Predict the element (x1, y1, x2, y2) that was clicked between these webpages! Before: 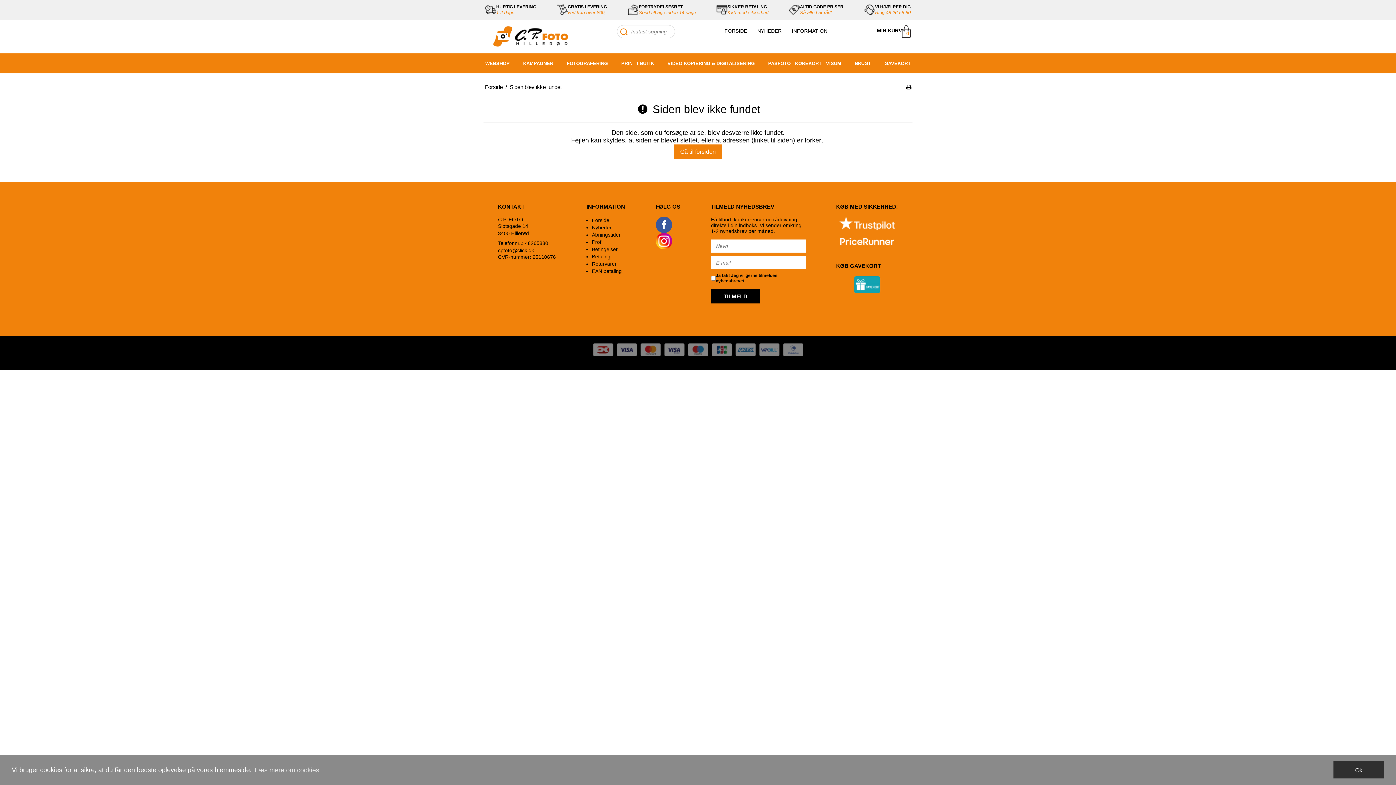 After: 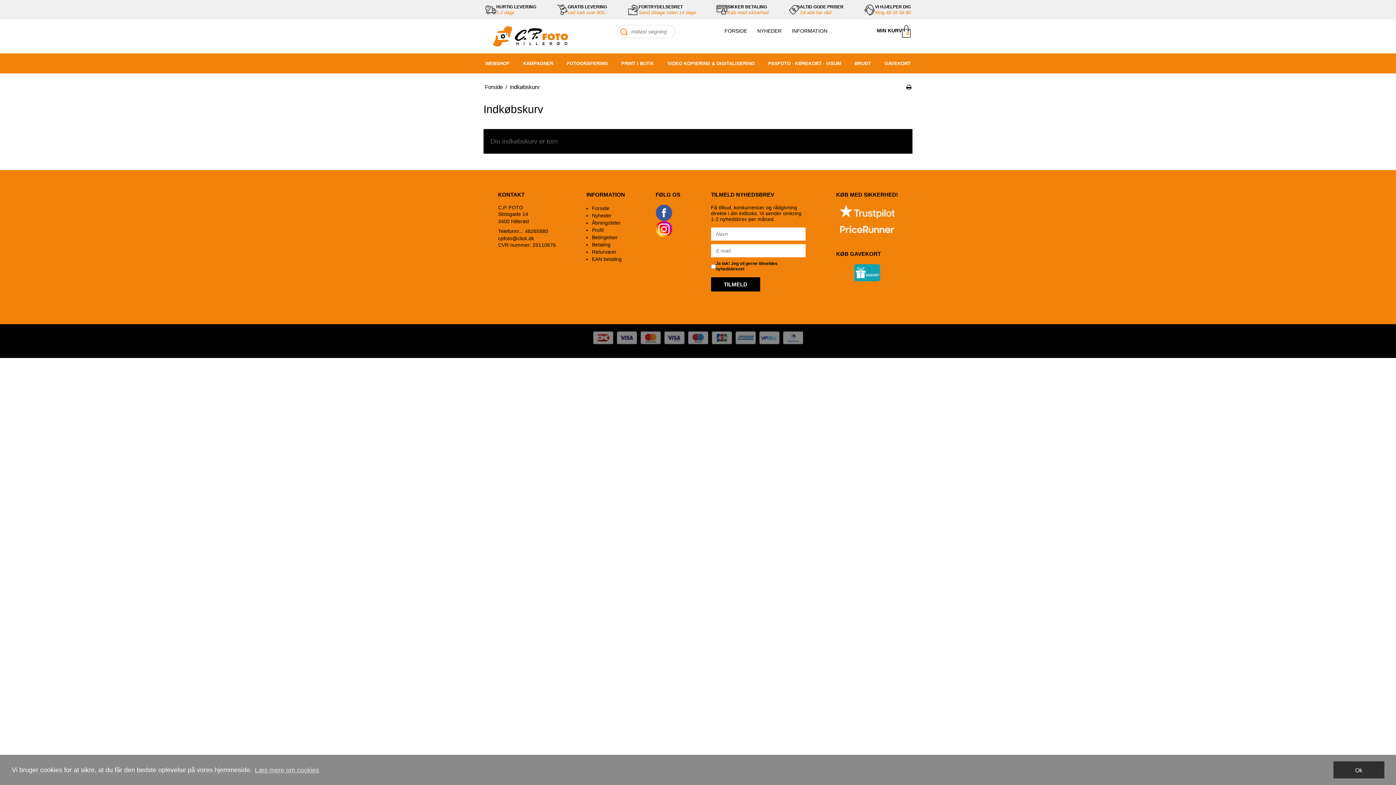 Action: bbox: (877, 25, 910, 37) label: MIN KURV
0